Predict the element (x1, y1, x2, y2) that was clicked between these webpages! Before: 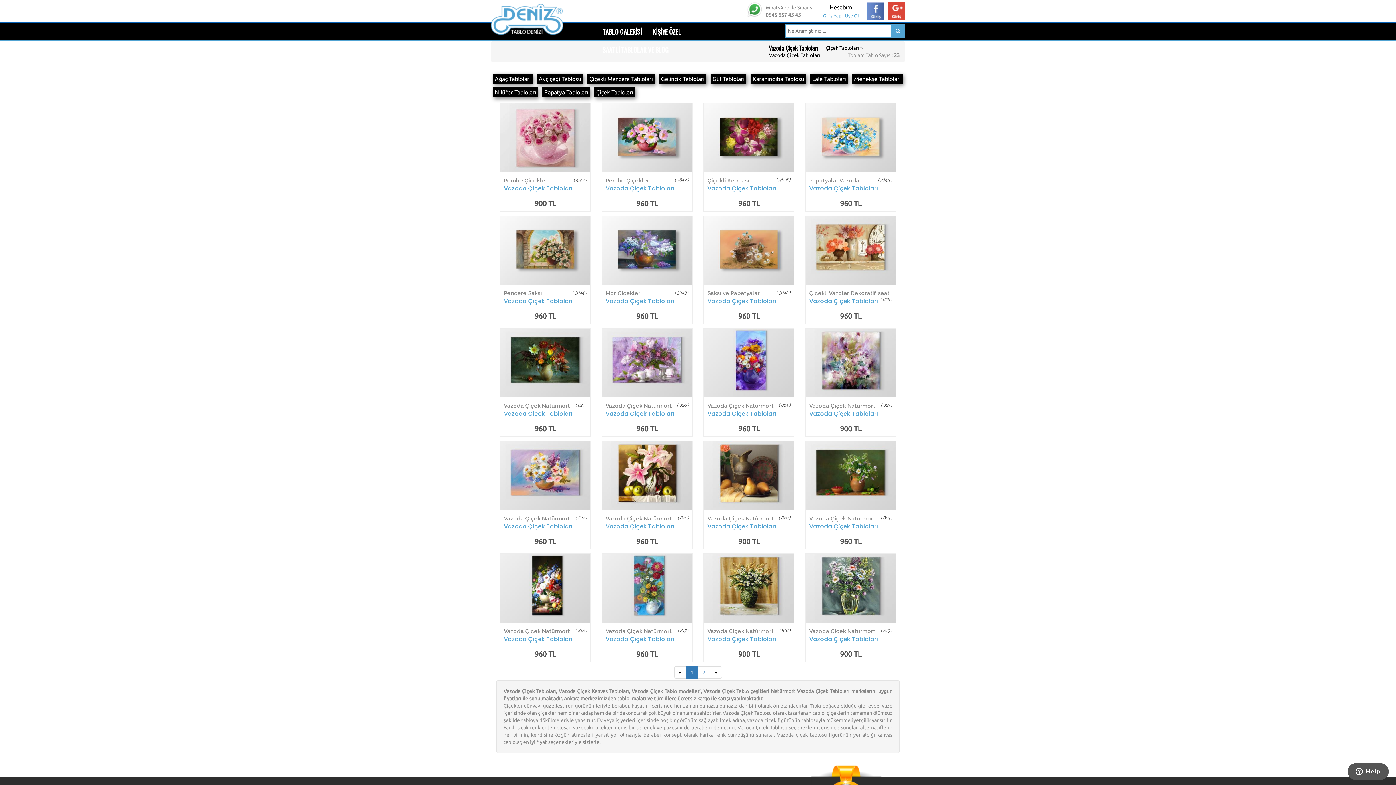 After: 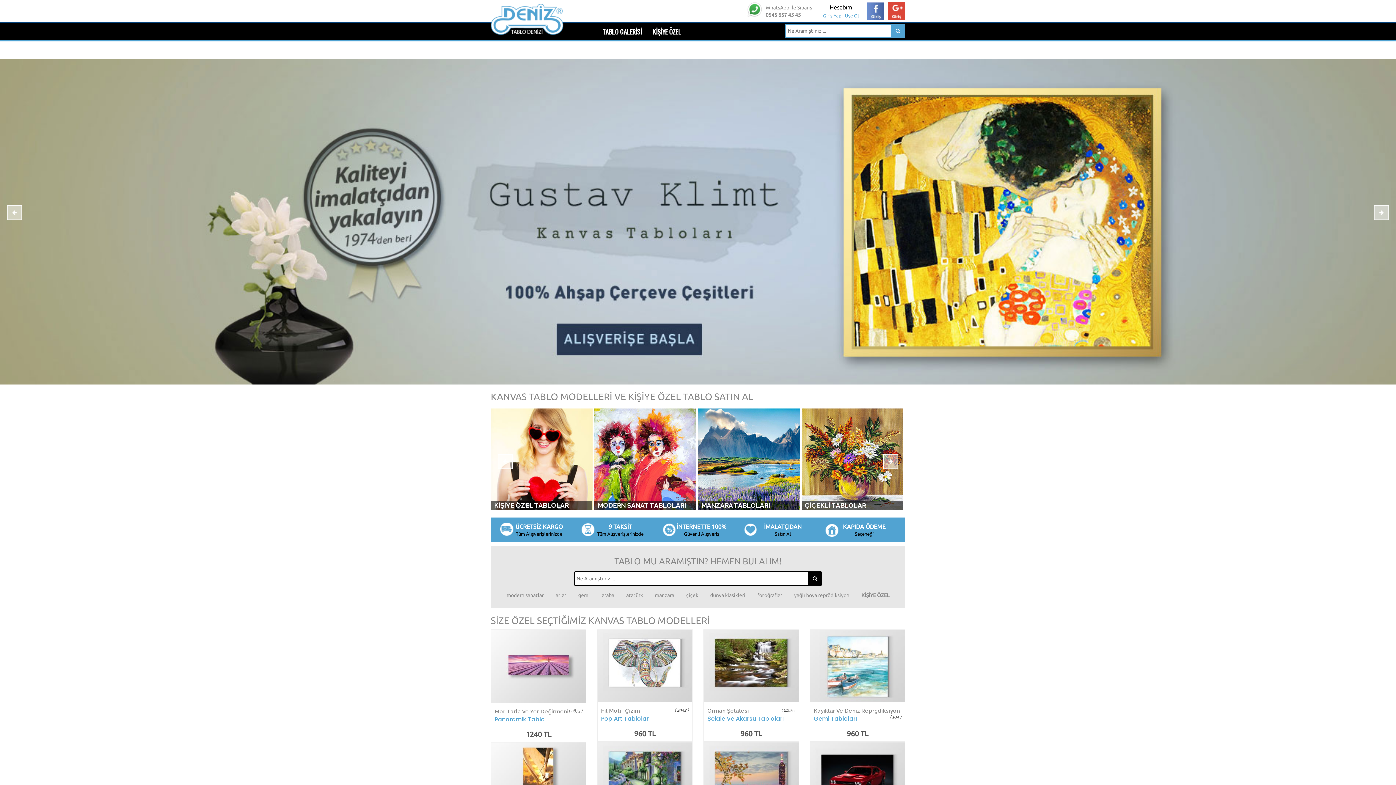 Action: label: TABLO GALERİSİ bbox: (597, 20, 647, 42)